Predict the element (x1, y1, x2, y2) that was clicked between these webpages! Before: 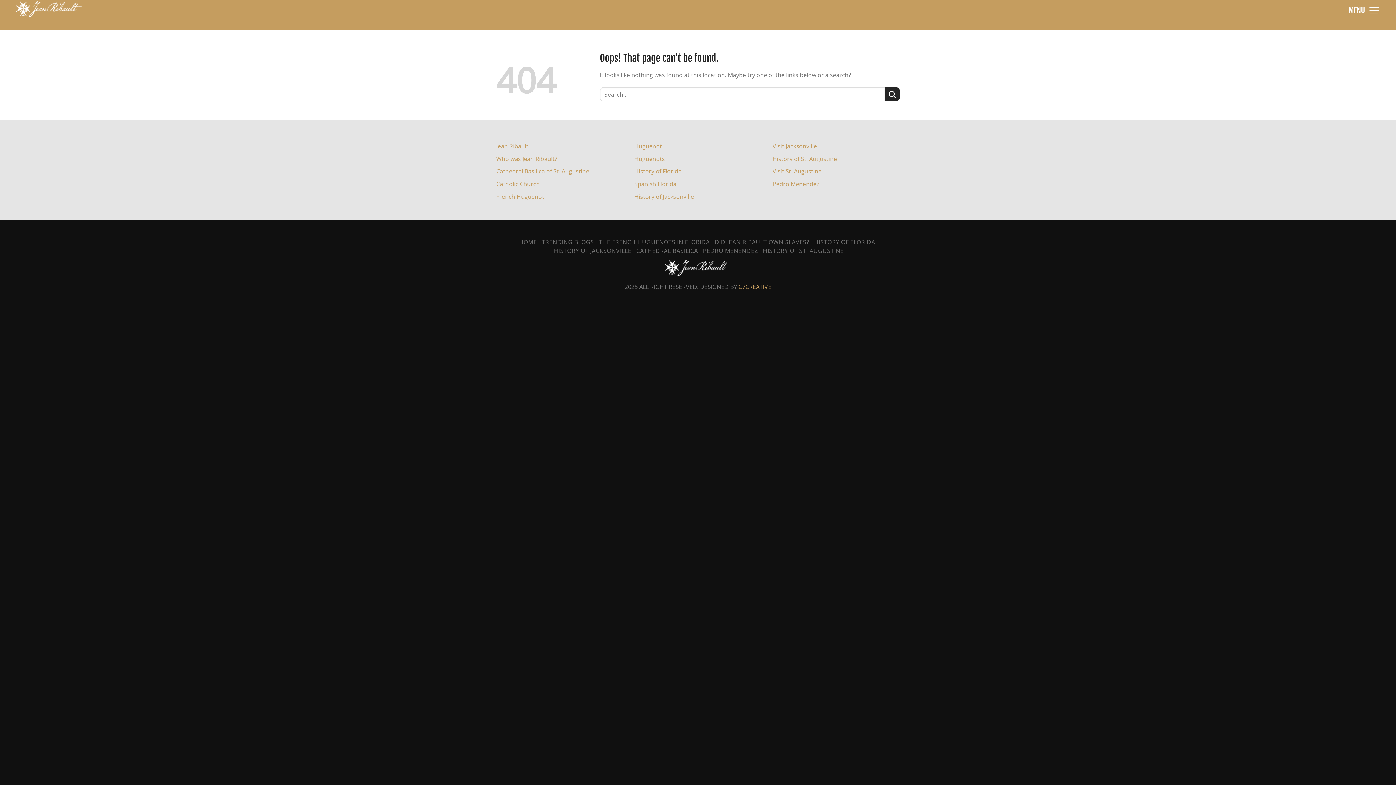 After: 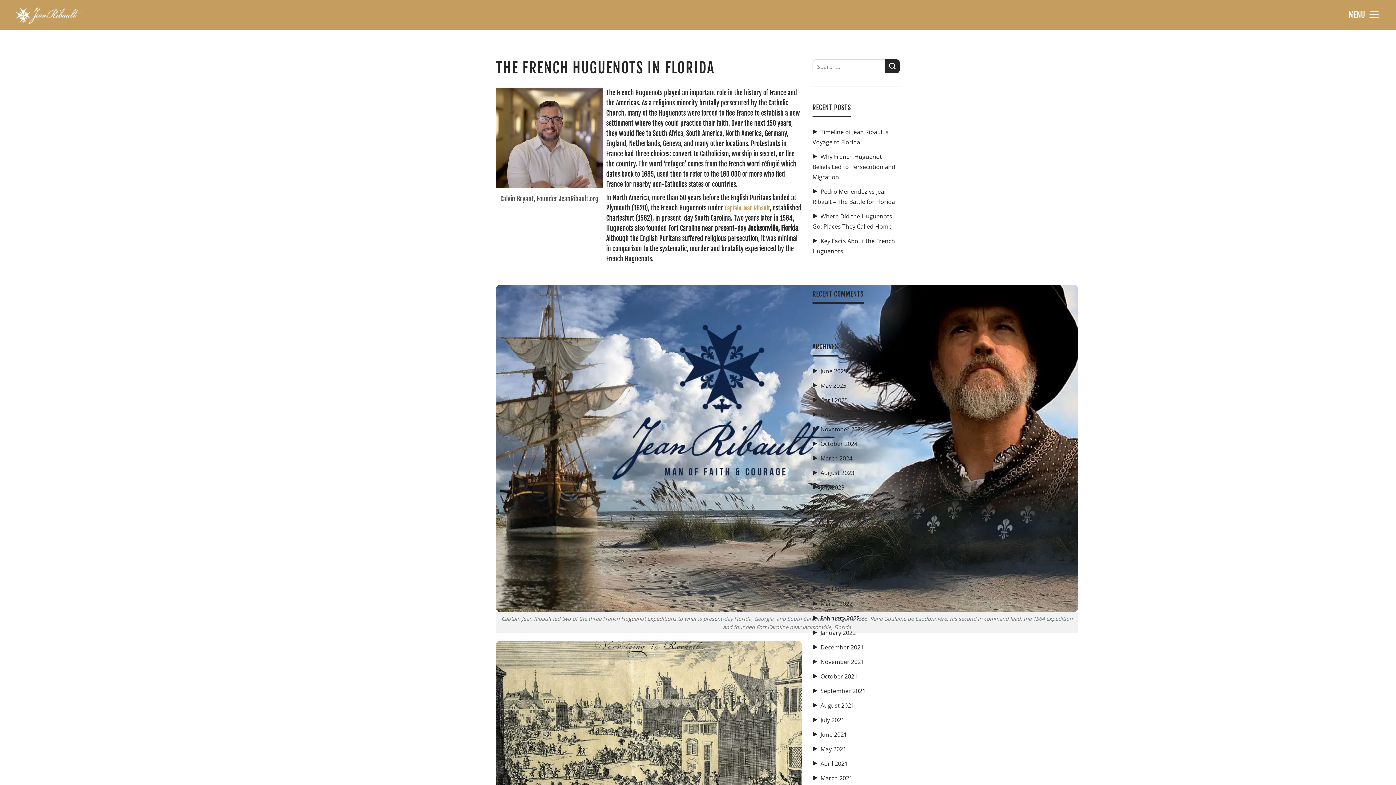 Action: bbox: (496, 192, 544, 200) label: French Huguenot